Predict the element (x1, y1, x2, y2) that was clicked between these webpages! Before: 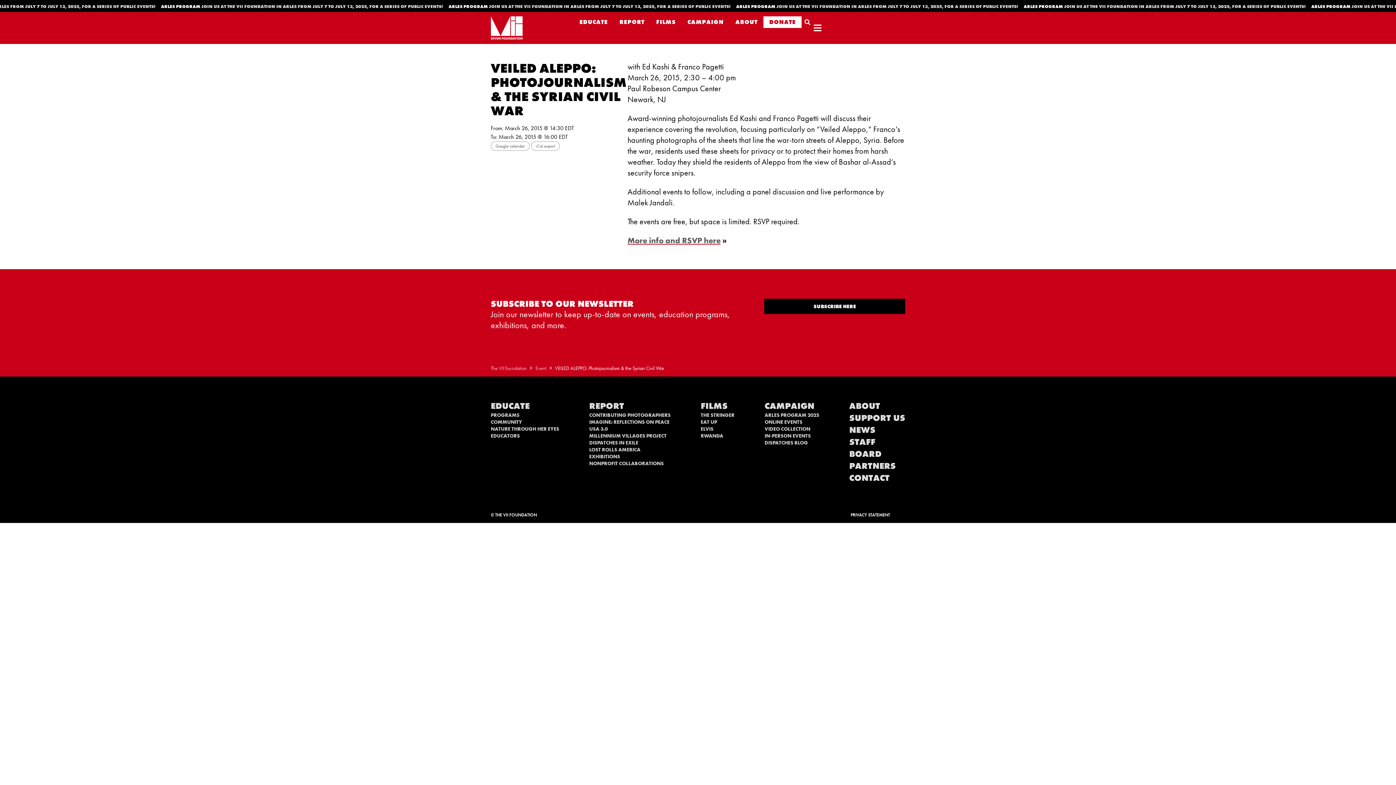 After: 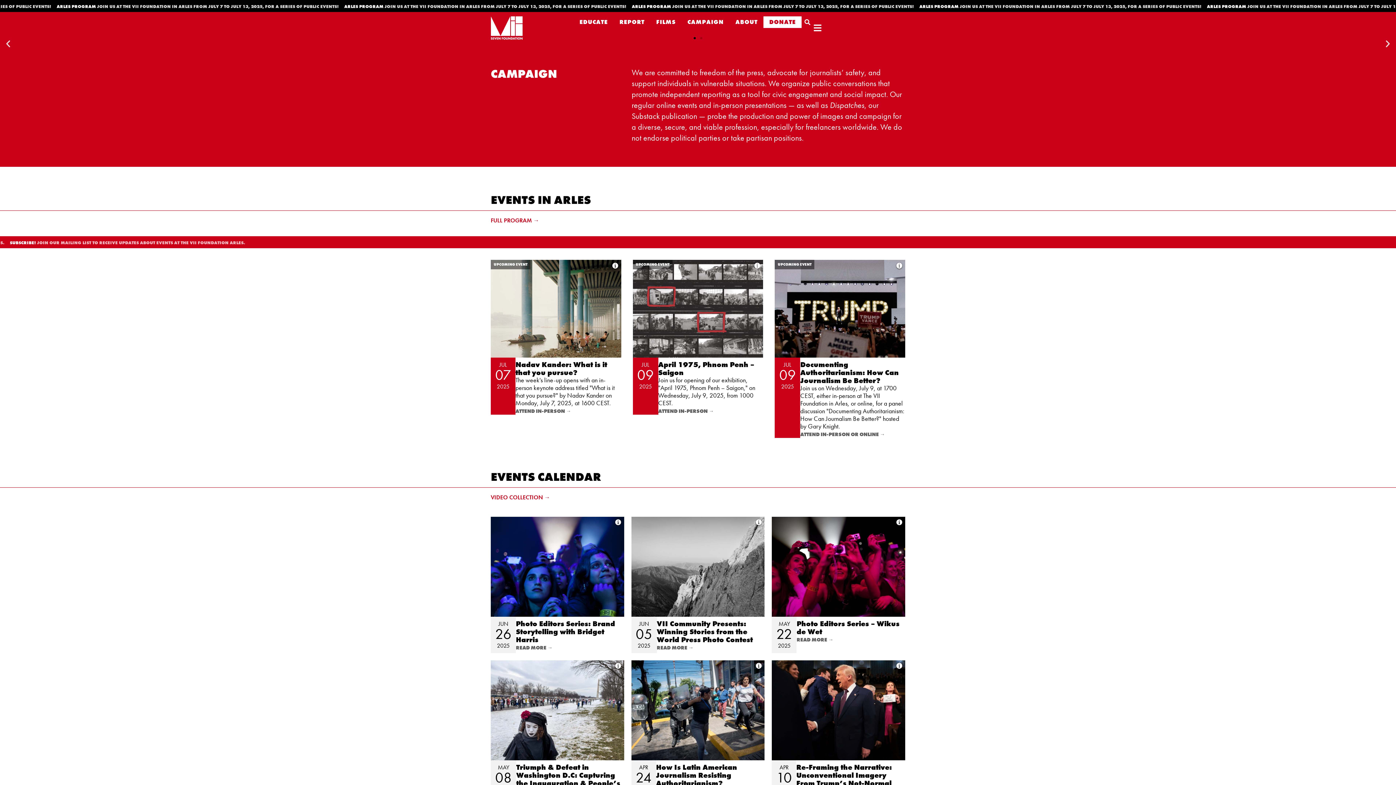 Action: label: CAMPAIGN bbox: (681, 16, 729, 28)